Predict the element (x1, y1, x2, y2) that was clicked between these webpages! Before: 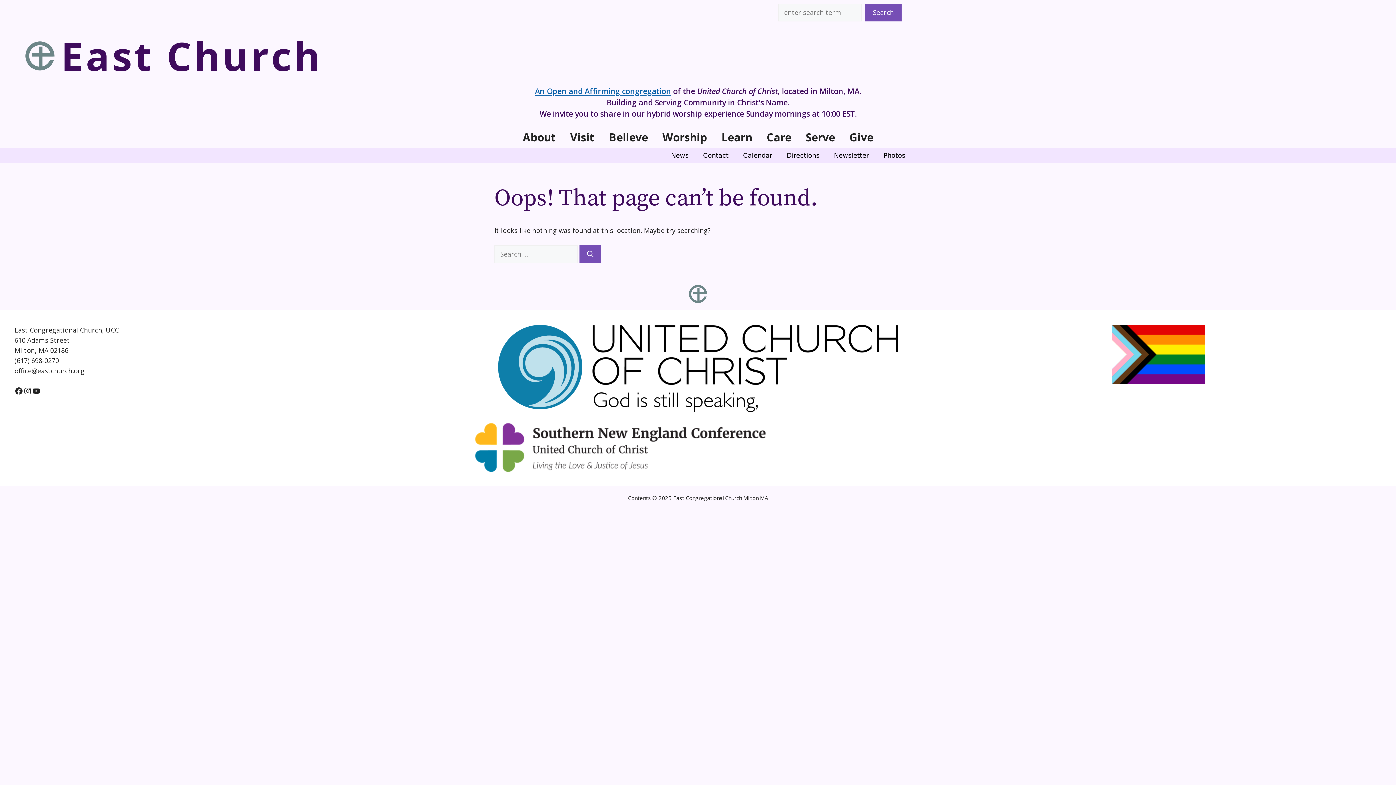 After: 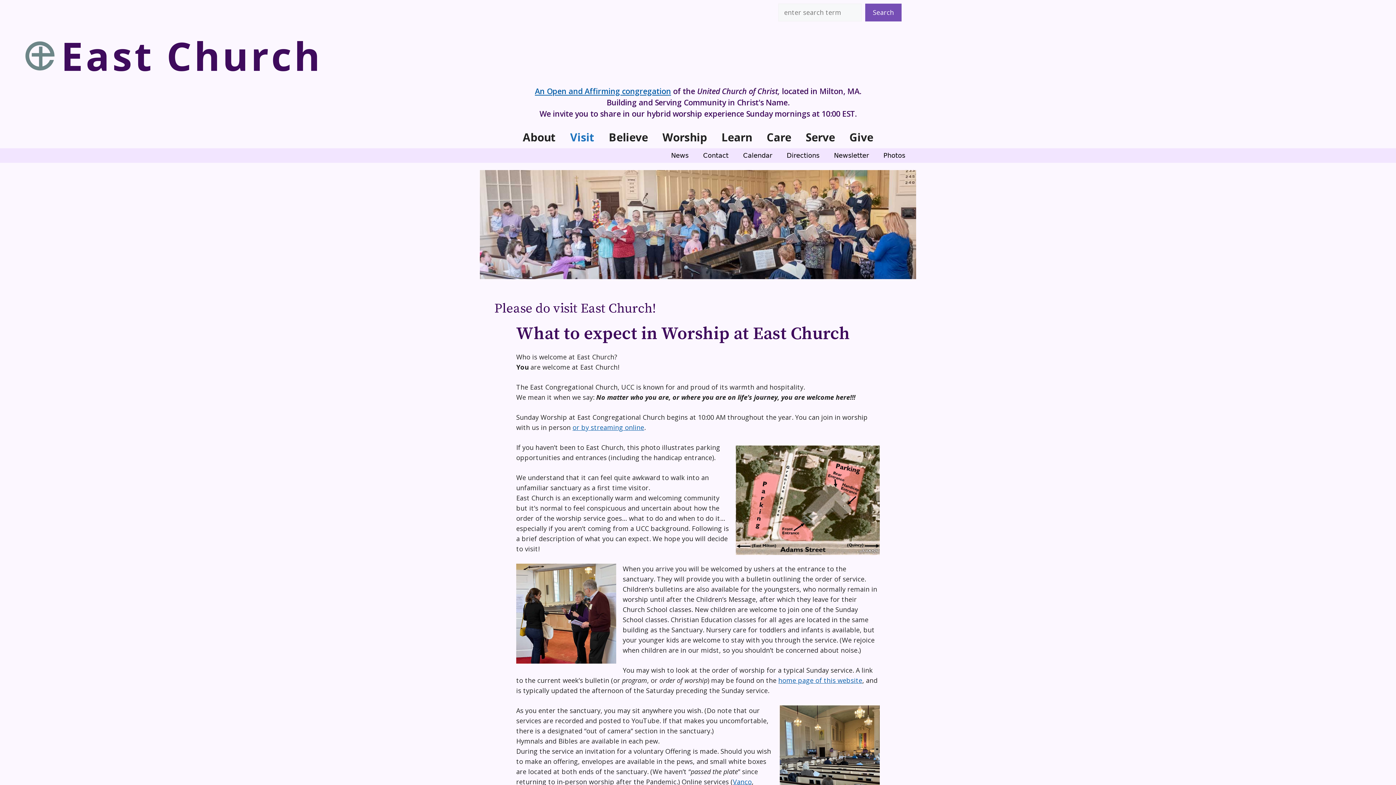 Action: bbox: (563, 126, 601, 148) label: Visit